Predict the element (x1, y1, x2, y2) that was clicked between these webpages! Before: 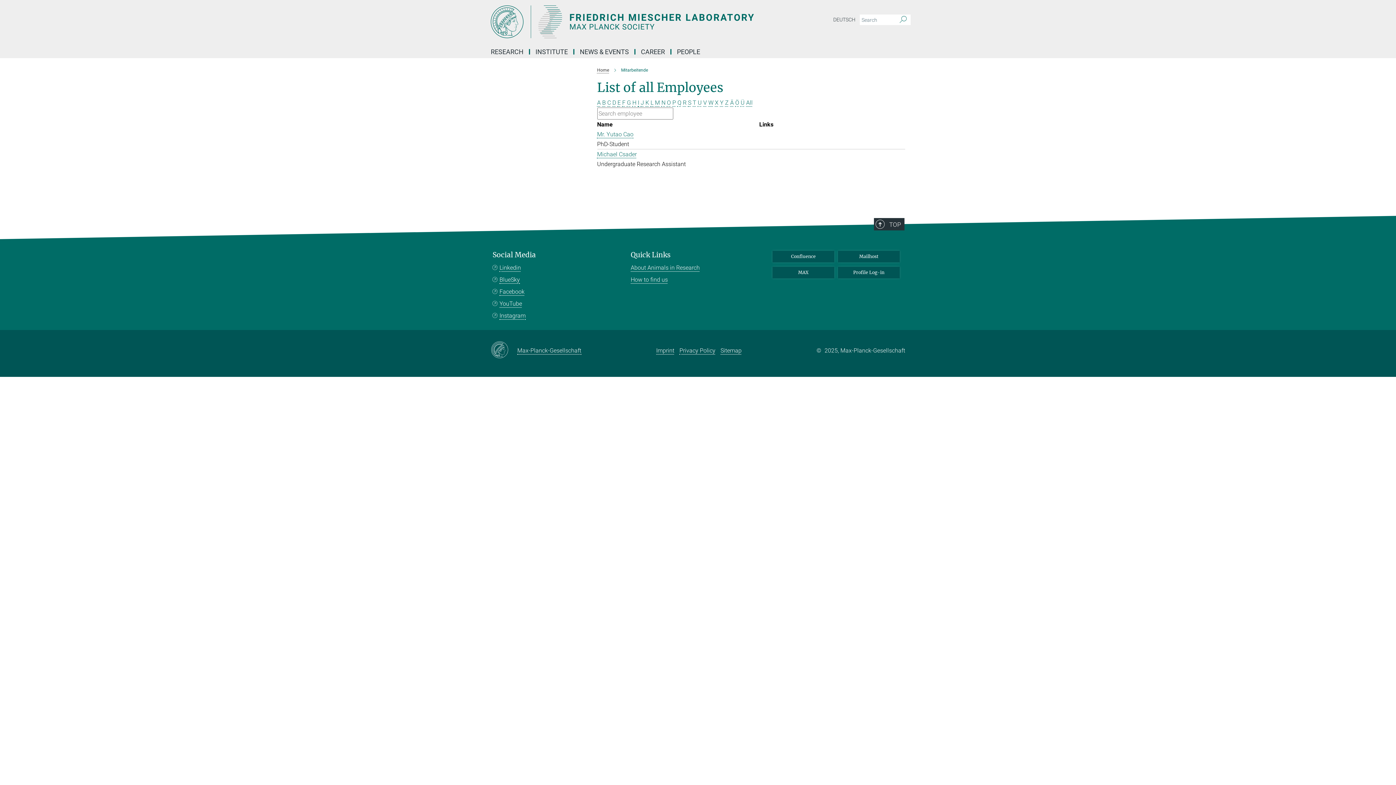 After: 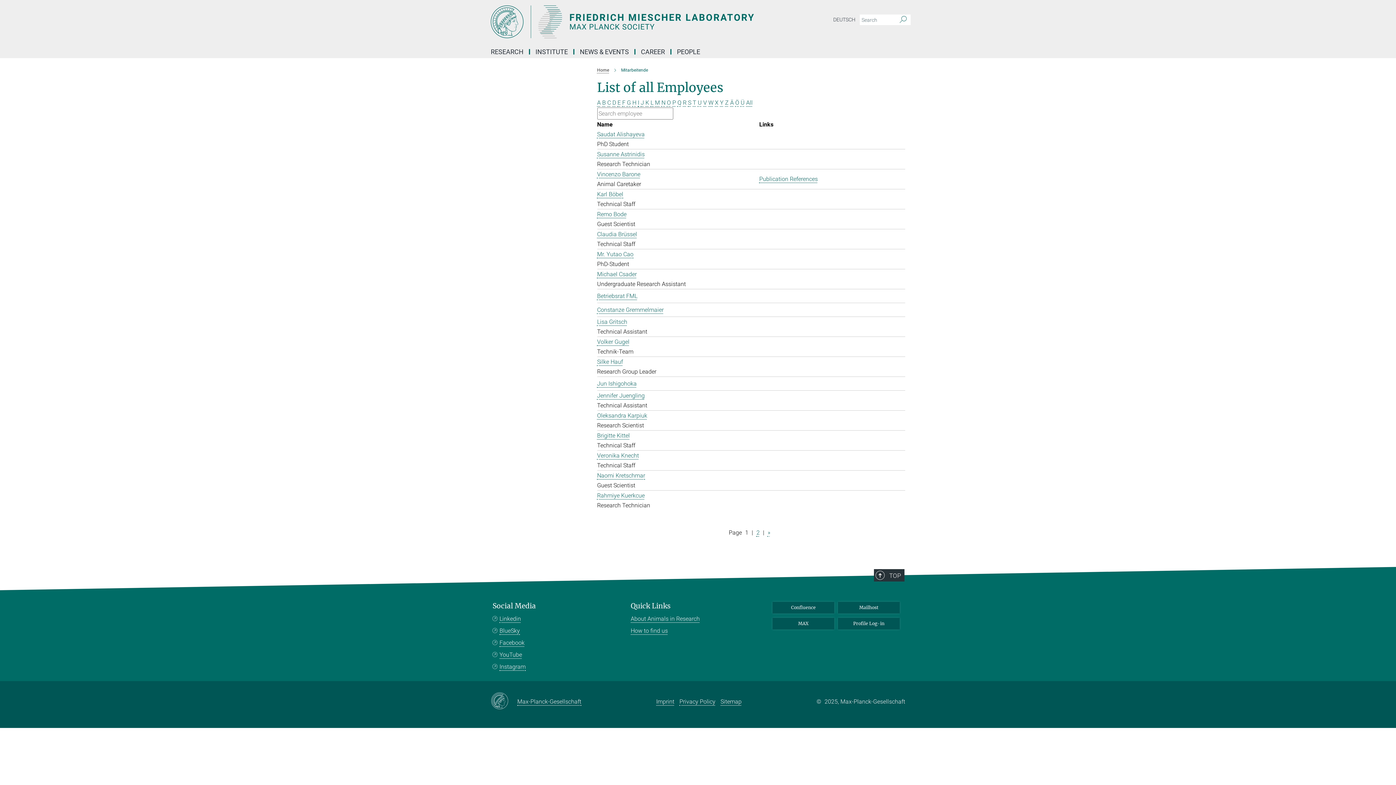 Action: bbox: (671, 49, 705, 54) label: PEOPLE